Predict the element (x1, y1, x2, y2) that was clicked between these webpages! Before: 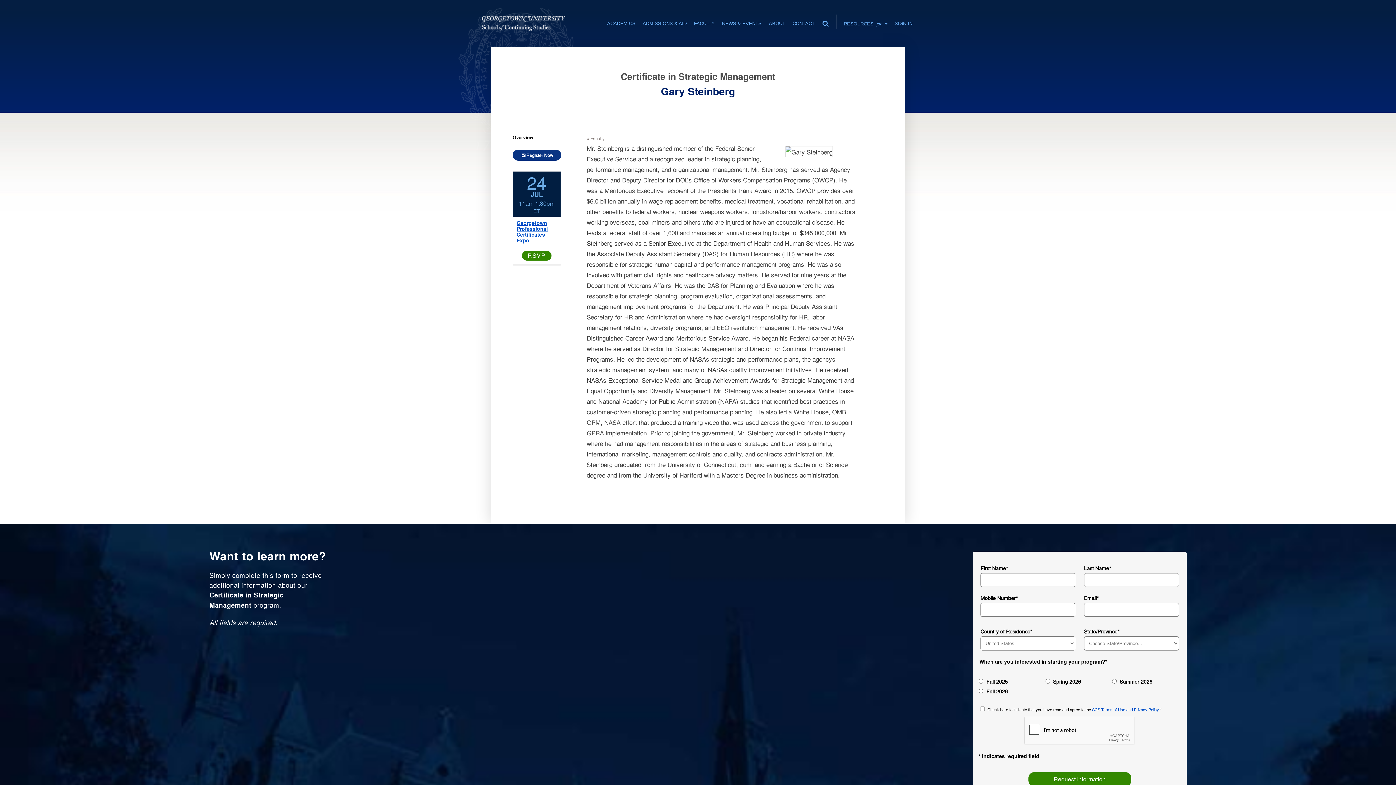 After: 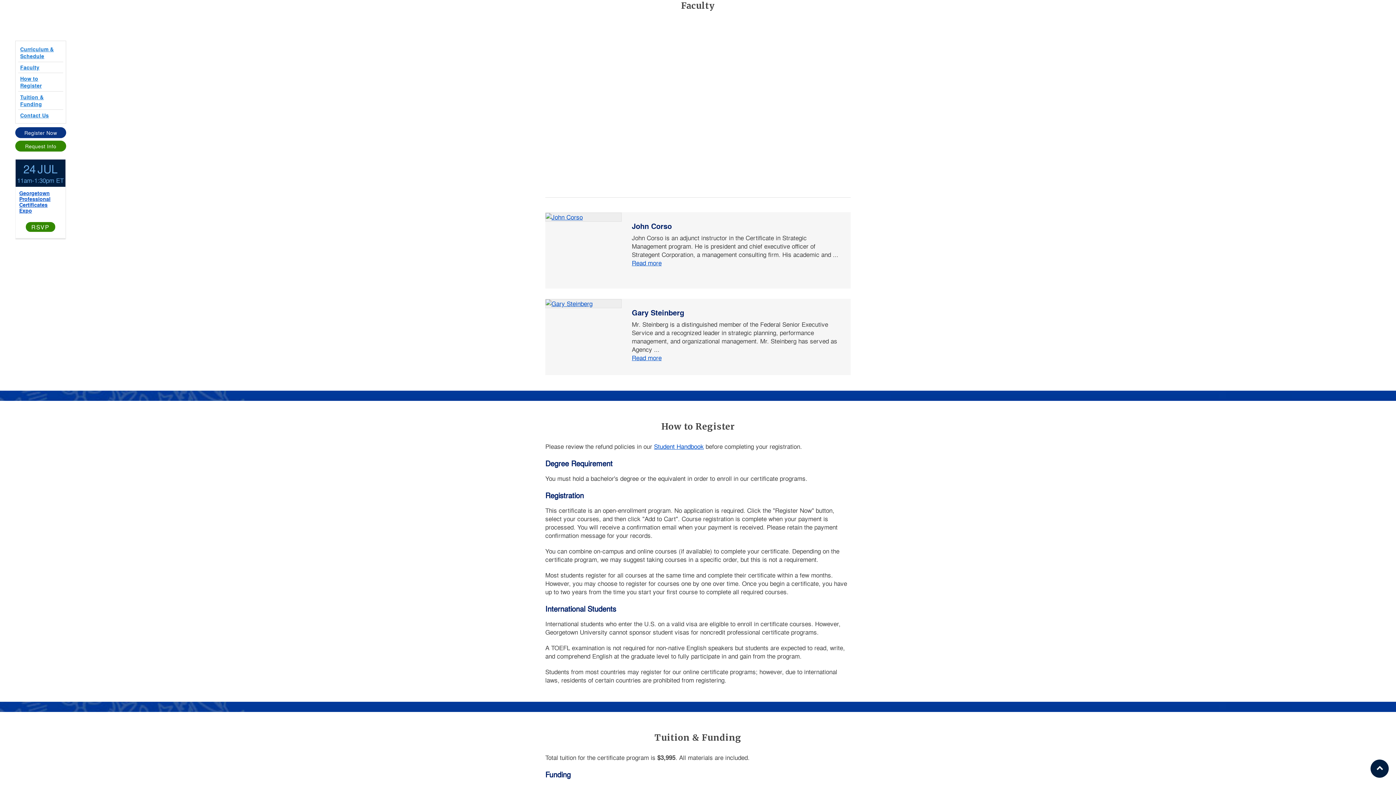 Action: label: « Faculty bbox: (586, 135, 604, 141)